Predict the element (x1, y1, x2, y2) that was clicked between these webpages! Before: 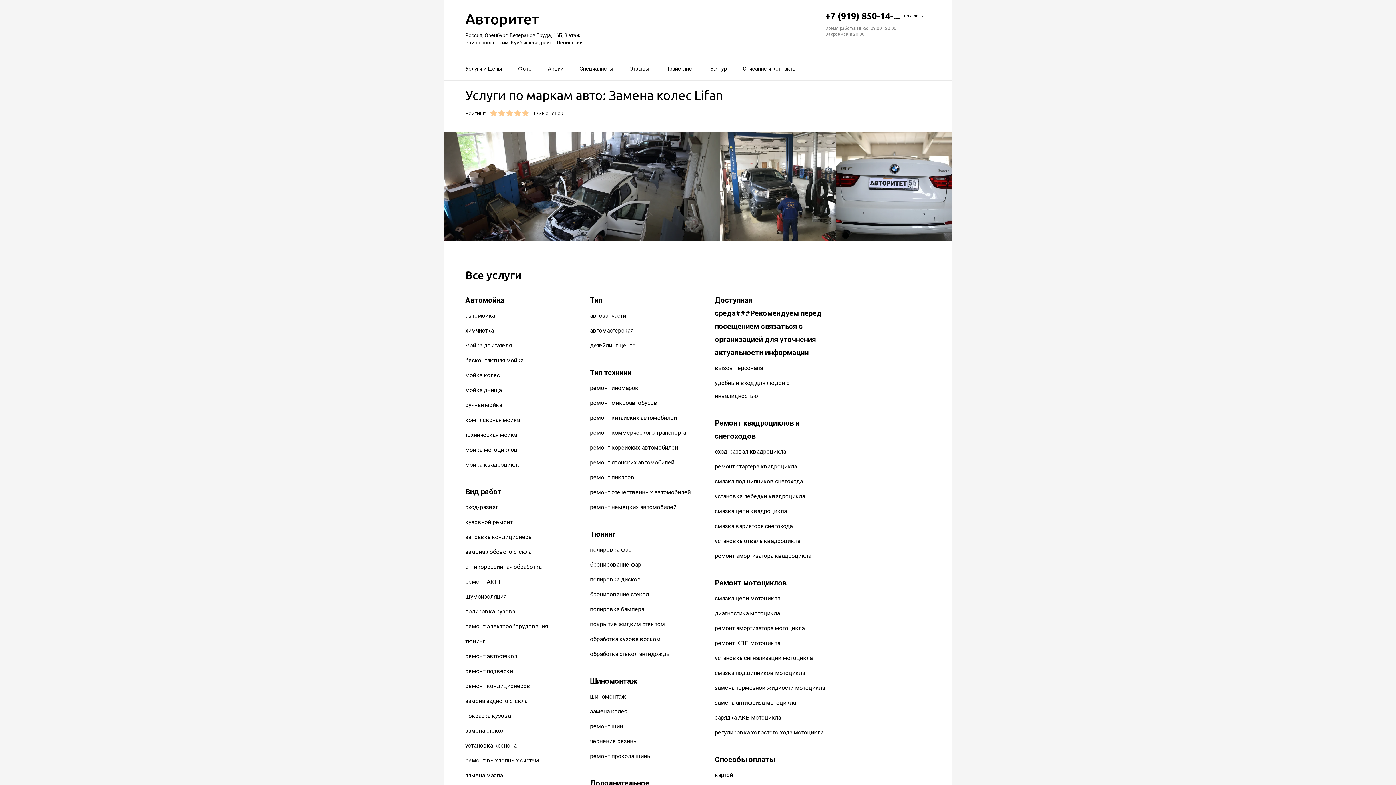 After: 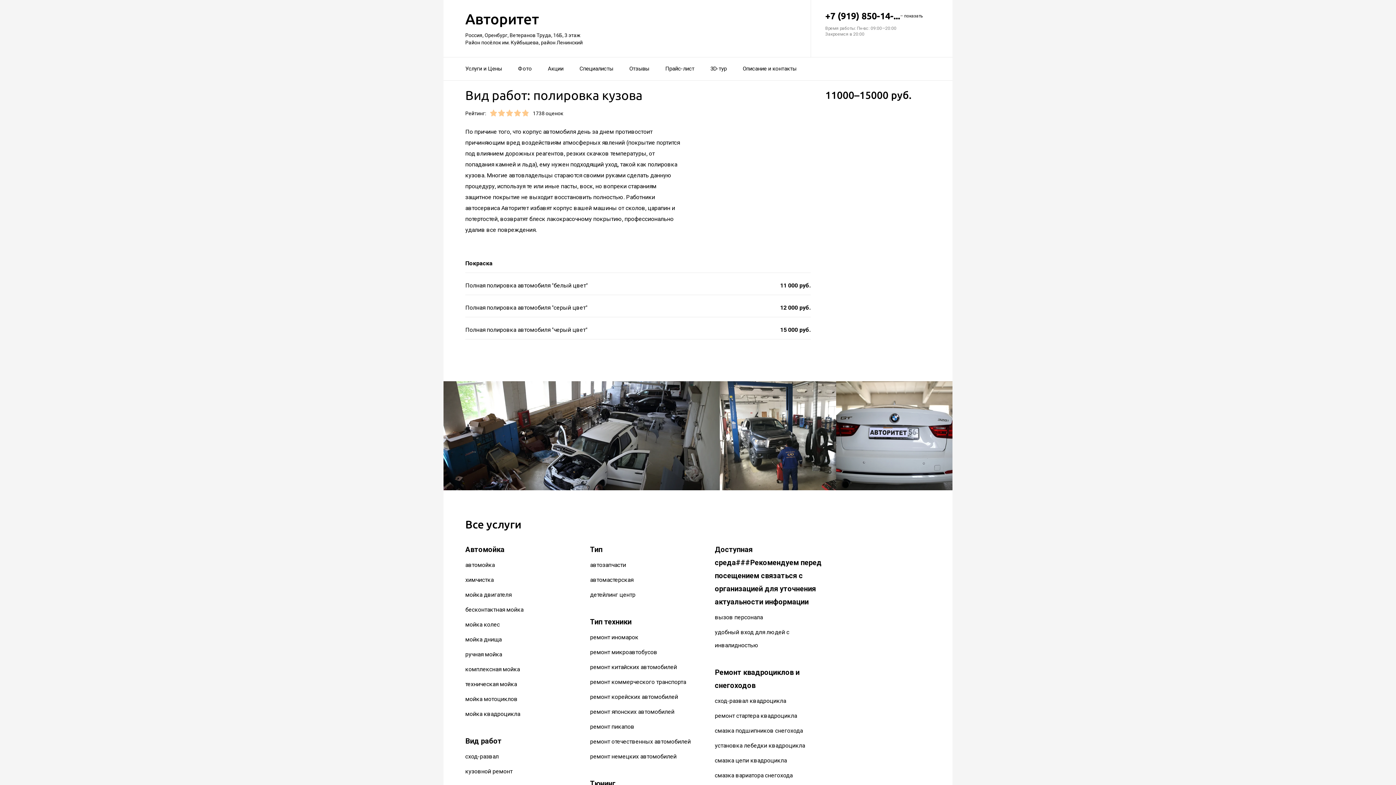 Action: label: полировка кузова bbox: (465, 608, 515, 615)